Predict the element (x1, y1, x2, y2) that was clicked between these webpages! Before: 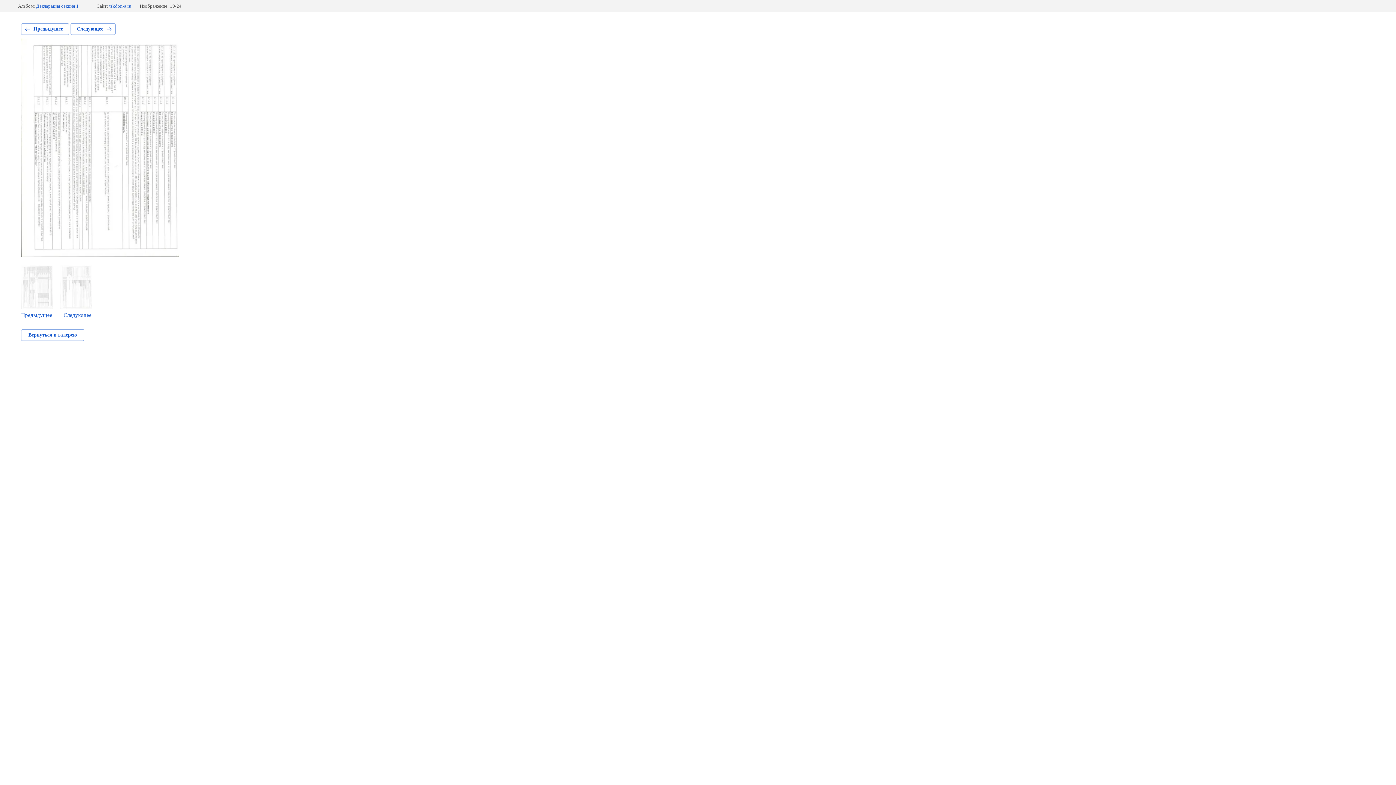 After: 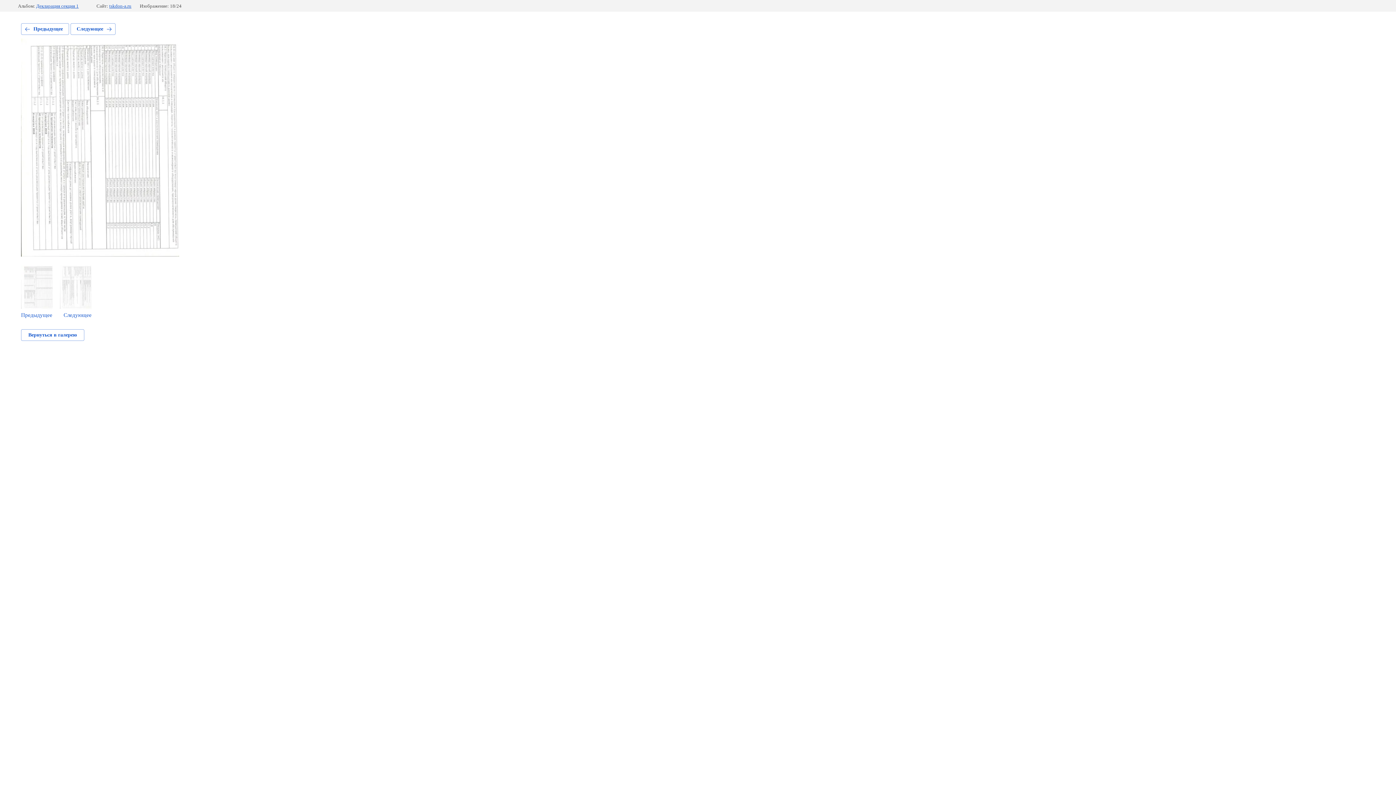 Action: bbox: (21, 265, 52, 318) label: Предыдущее